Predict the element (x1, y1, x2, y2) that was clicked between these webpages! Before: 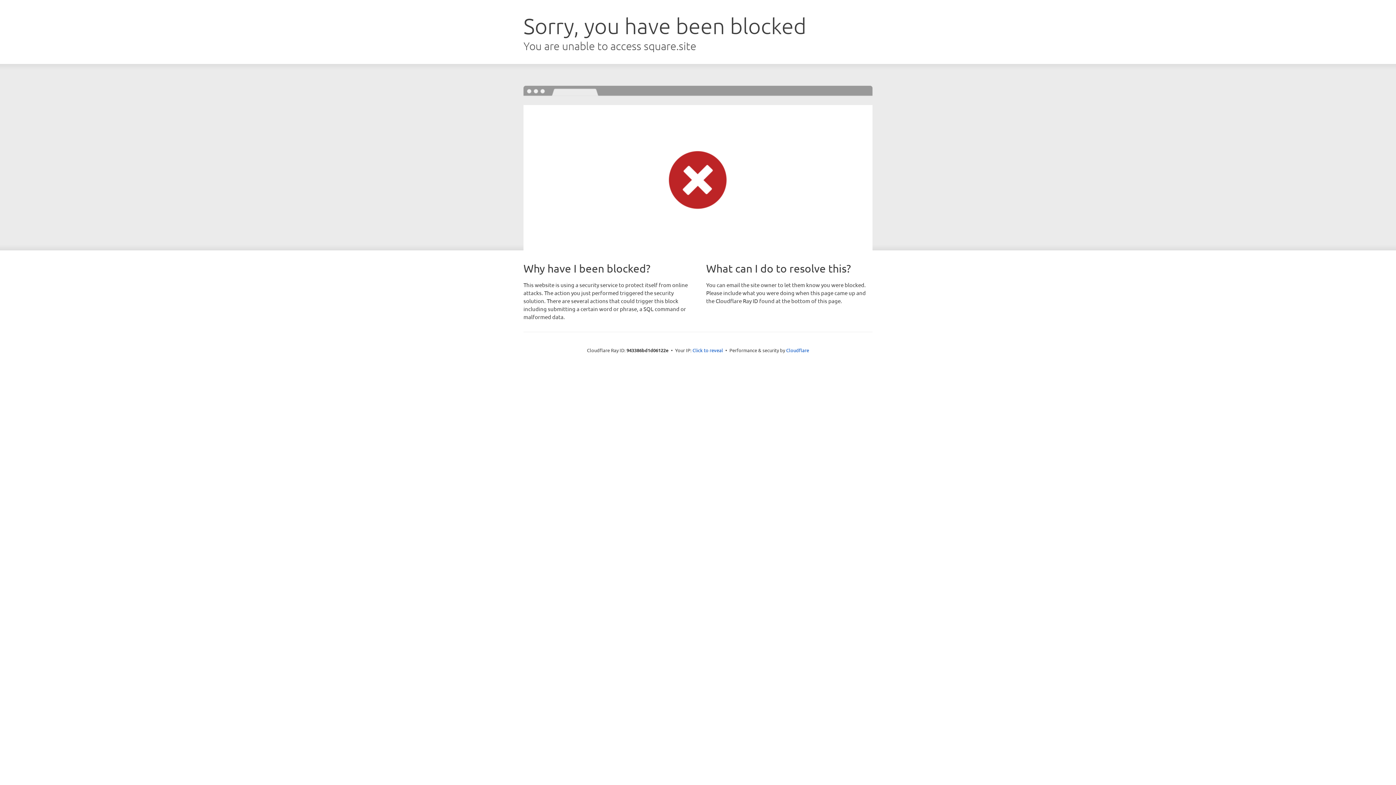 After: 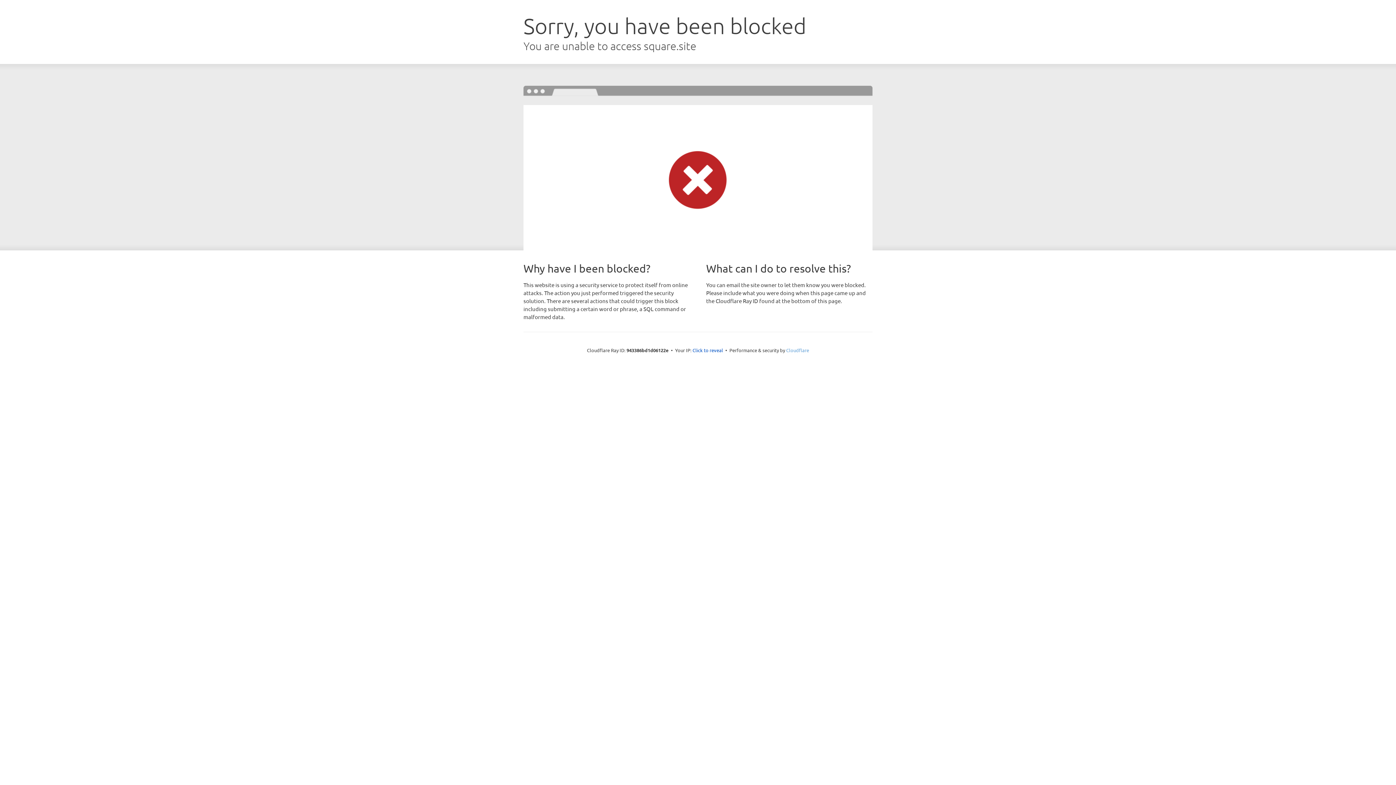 Action: bbox: (786, 347, 809, 353) label: Cloudflare